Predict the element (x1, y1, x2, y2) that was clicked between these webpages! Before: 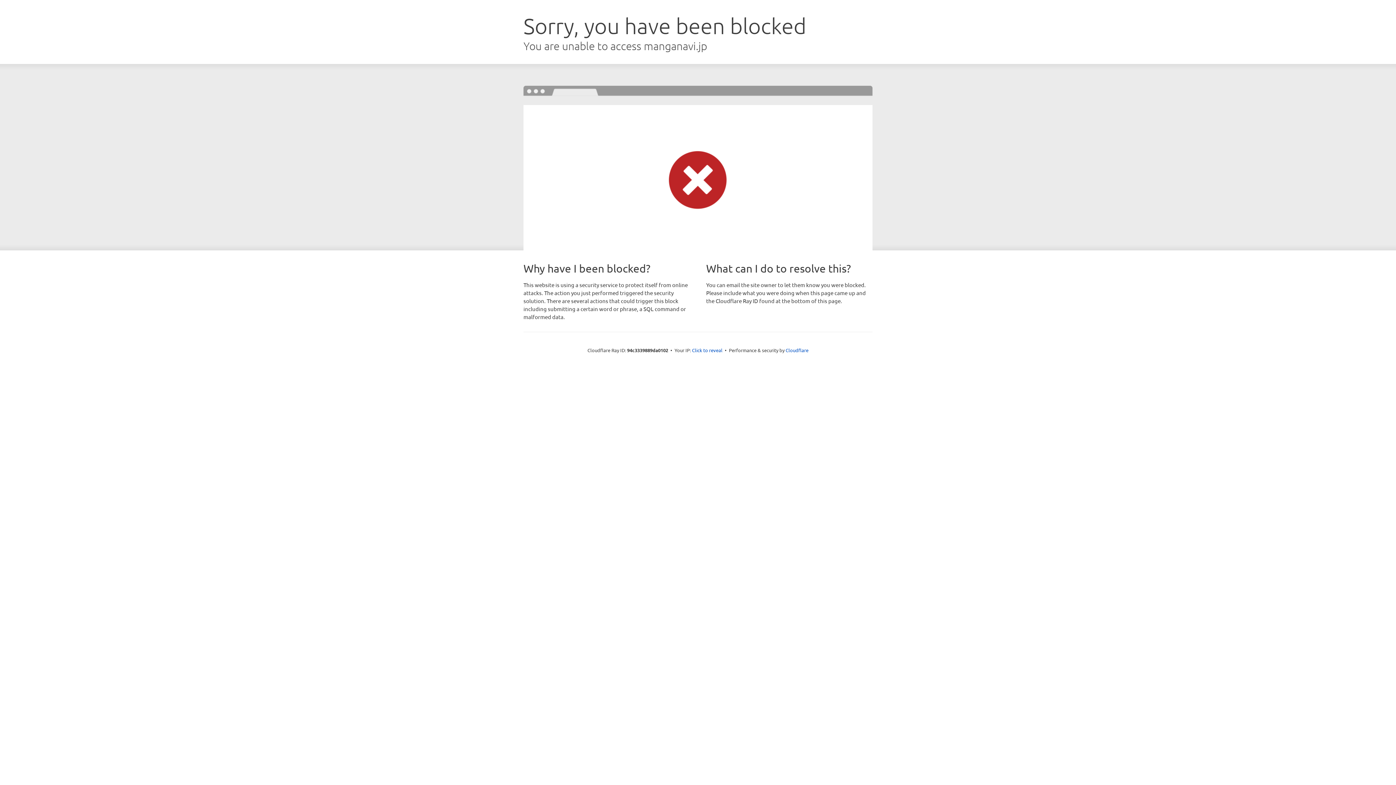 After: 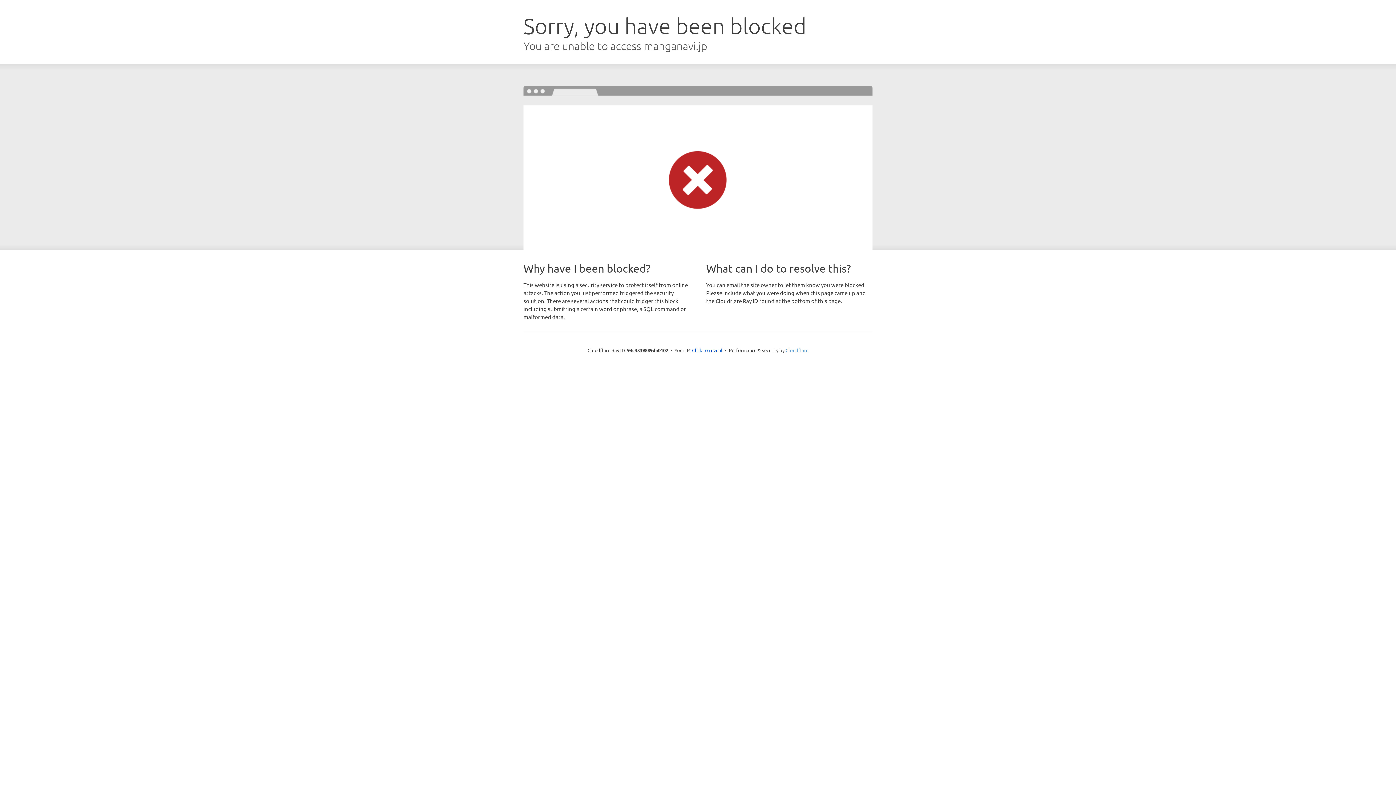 Action: label: Cloudflare bbox: (785, 347, 808, 353)